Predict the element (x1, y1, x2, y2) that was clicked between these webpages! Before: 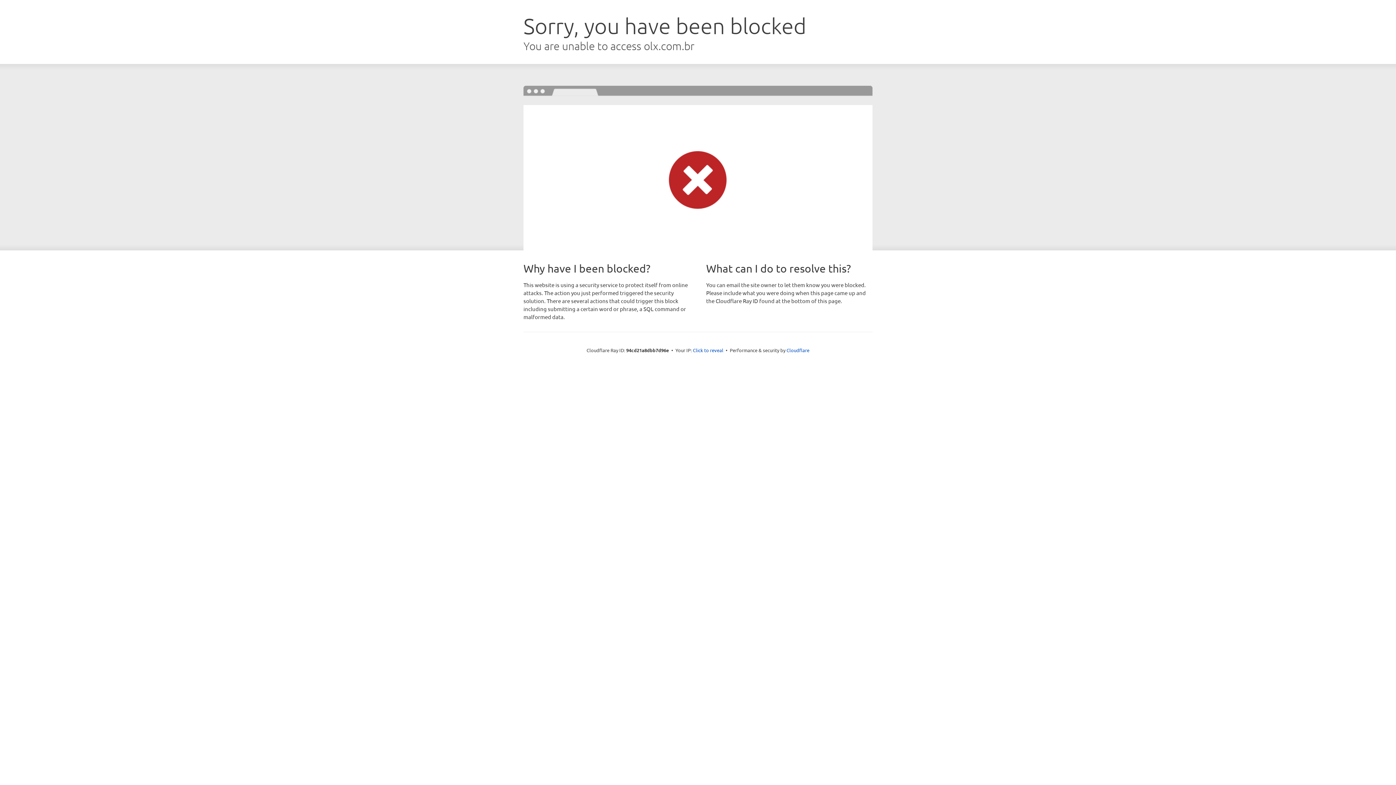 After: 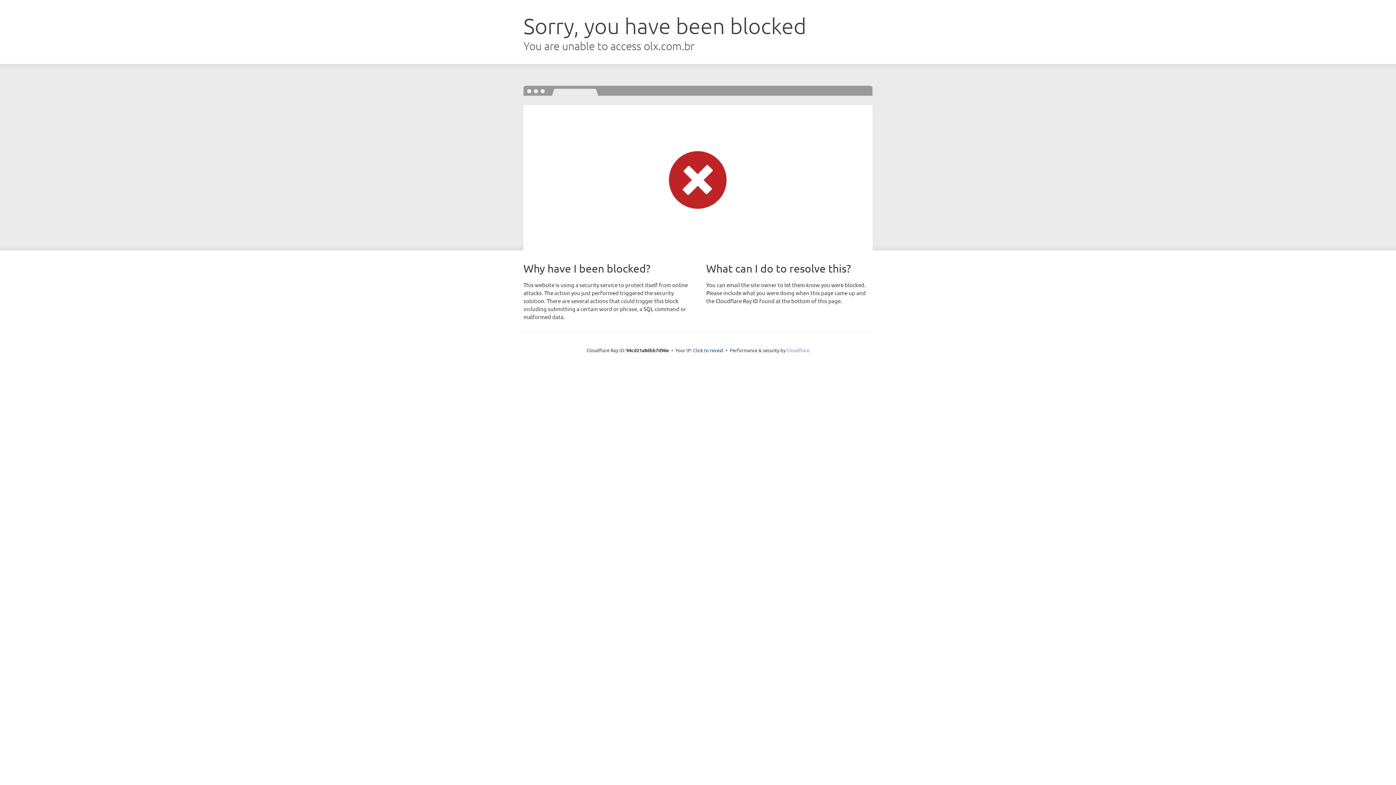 Action: label: Cloudflare bbox: (786, 347, 809, 353)